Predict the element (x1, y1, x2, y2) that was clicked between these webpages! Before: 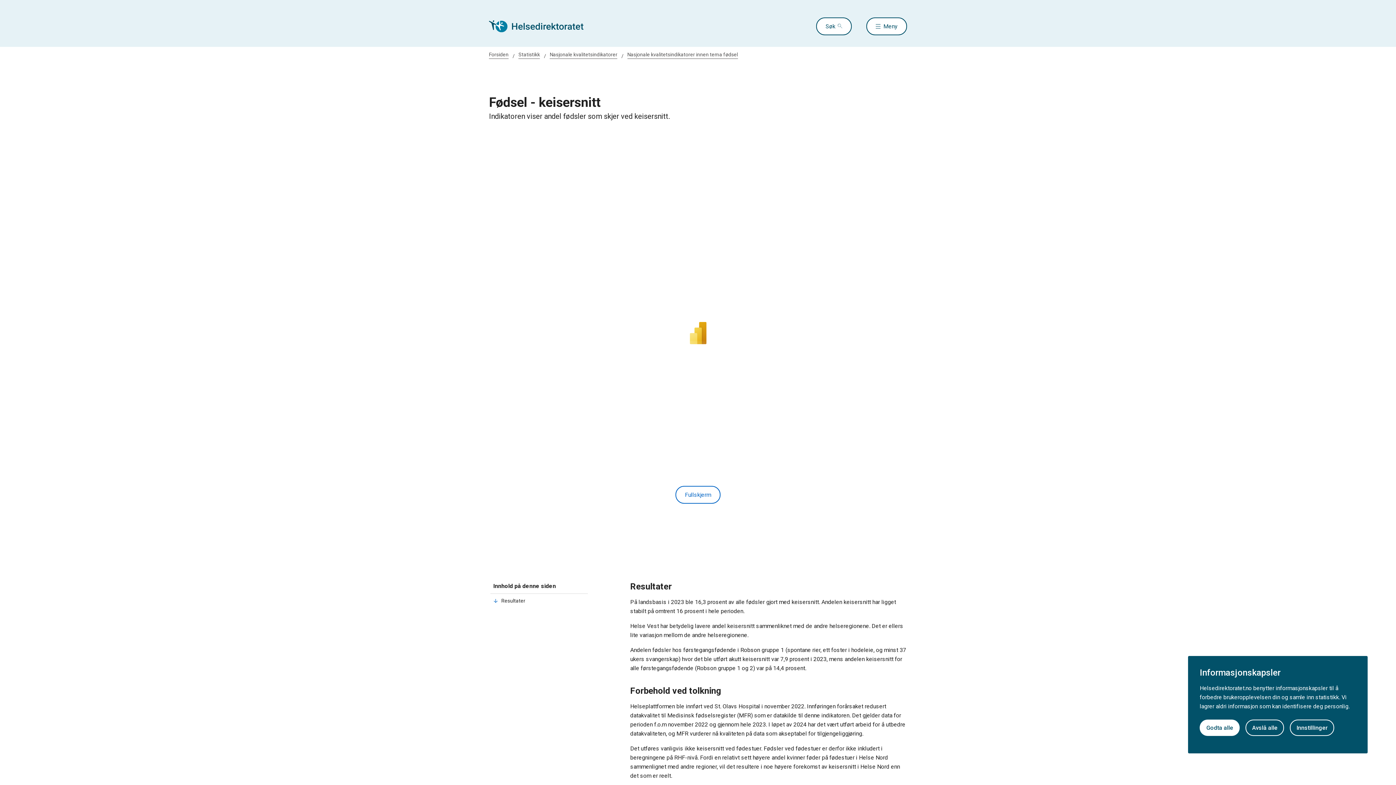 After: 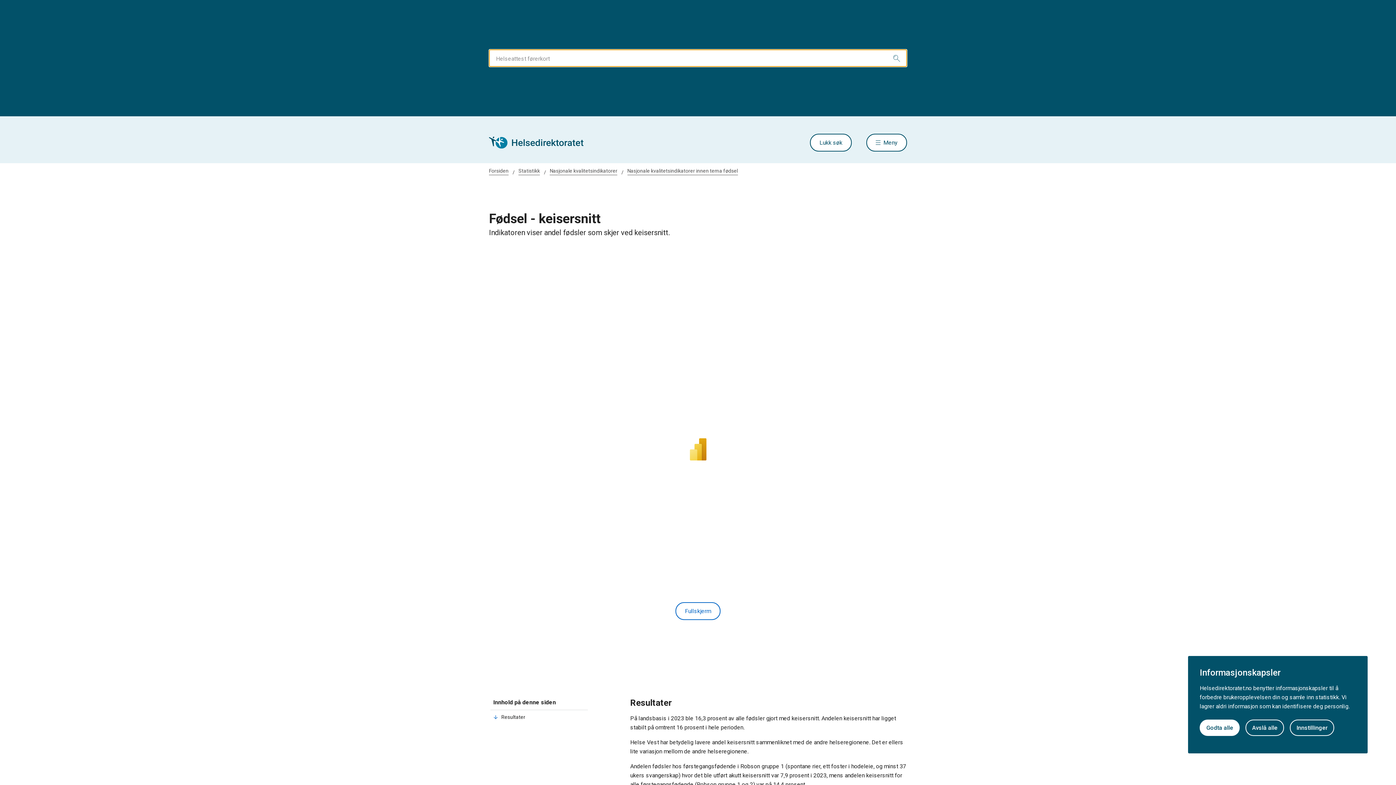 Action: bbox: (816, 17, 852, 35) label: Søk